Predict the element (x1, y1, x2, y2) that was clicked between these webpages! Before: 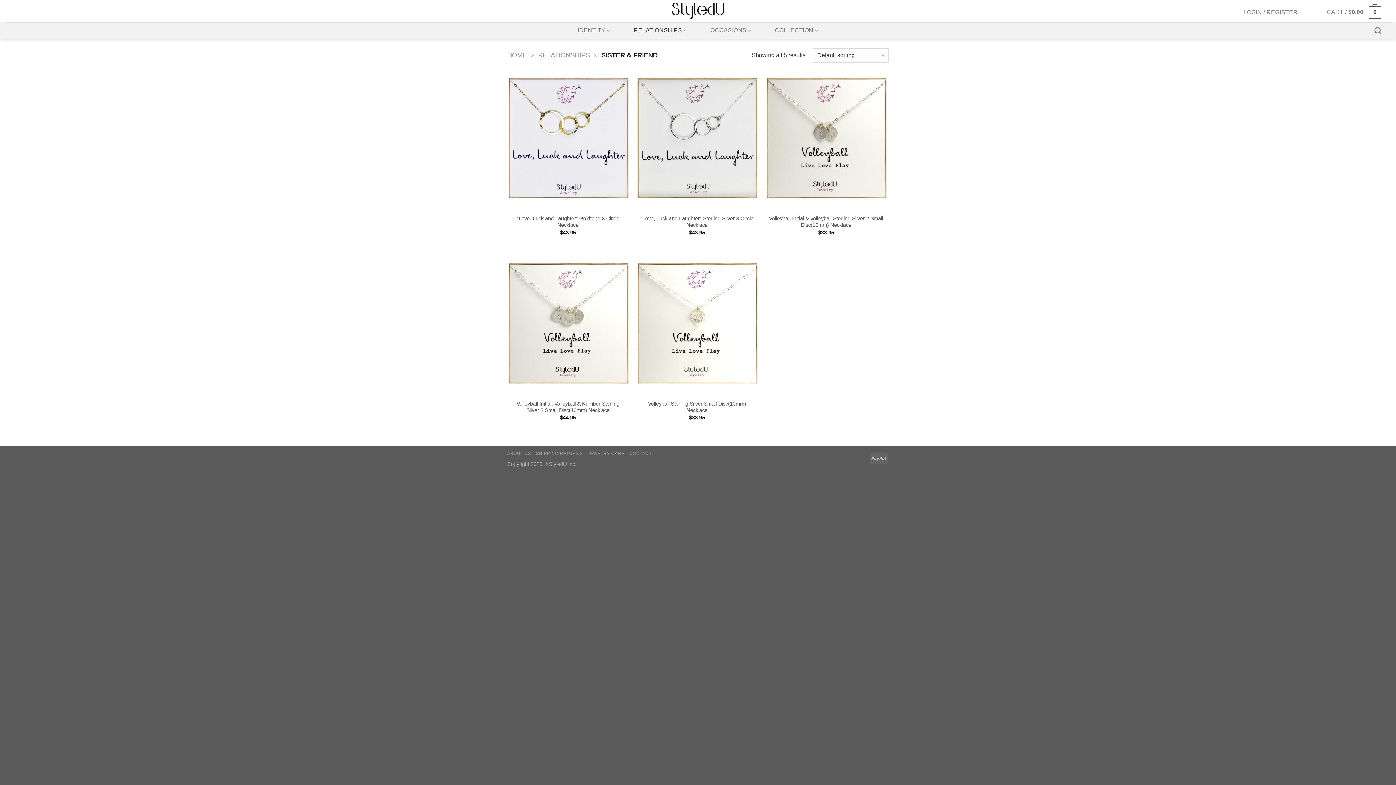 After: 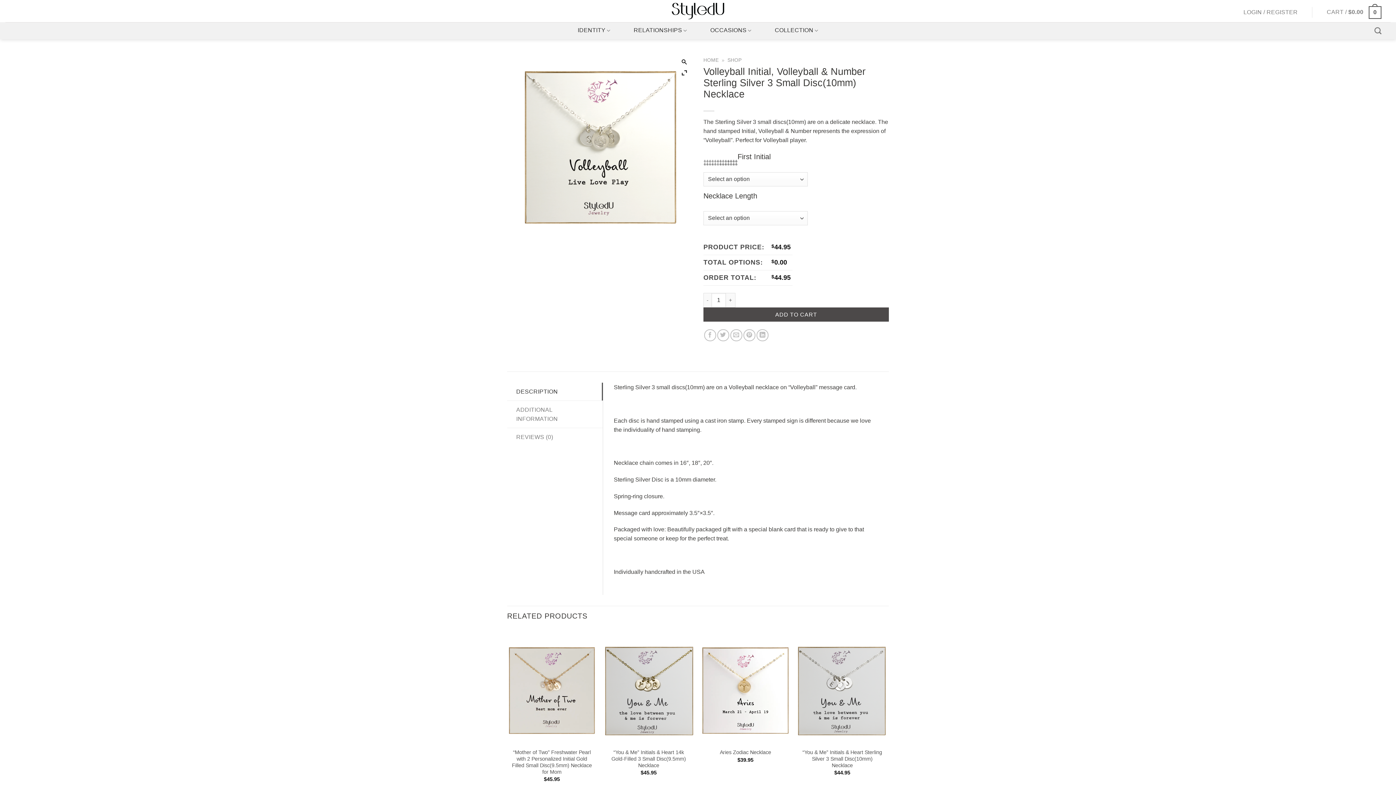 Action: label: Volleyball Initial, Volleyball & Number Sterling Silver 3 Small Disc(10mm) Necklace bbox: (510, 400, 625, 413)